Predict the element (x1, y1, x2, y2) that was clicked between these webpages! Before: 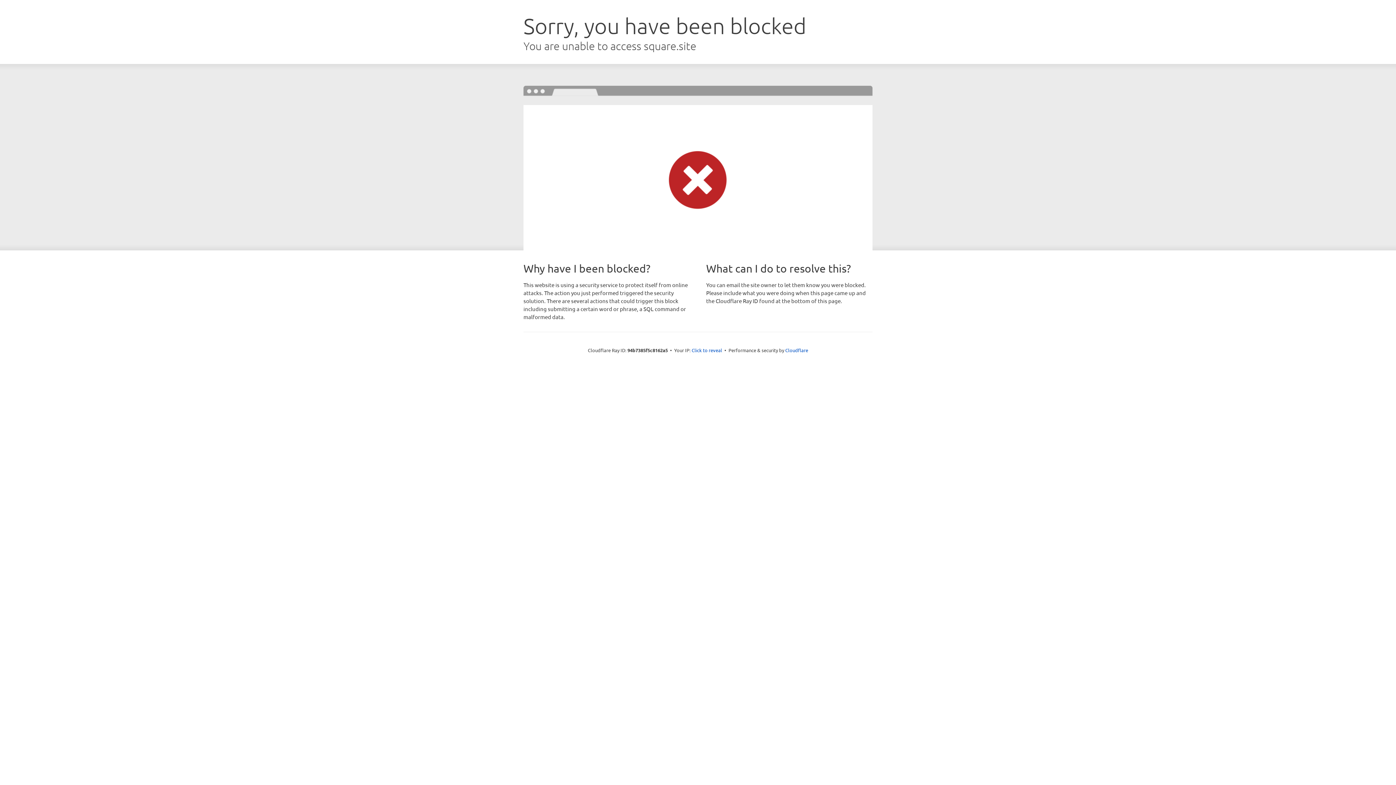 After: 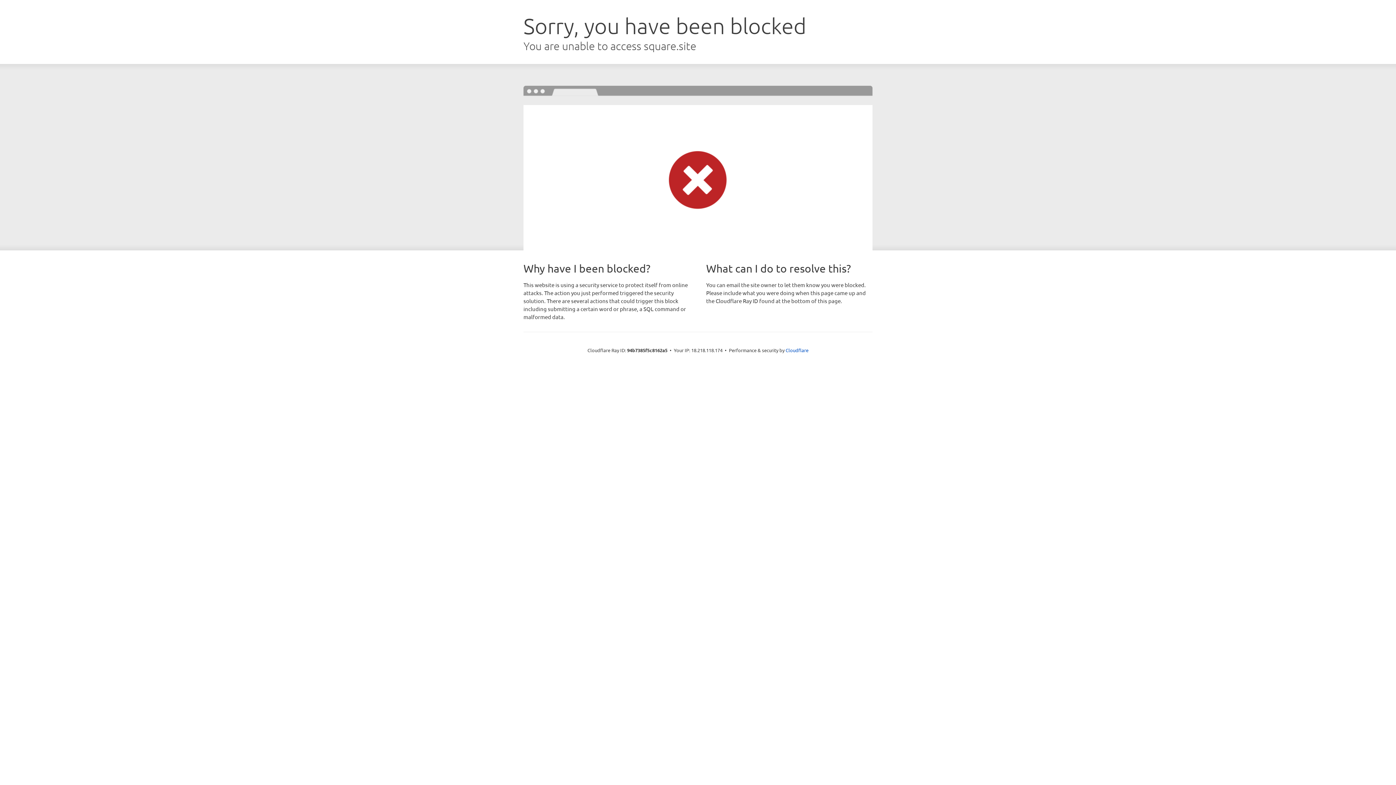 Action: label: Click to reveal bbox: (691, 346, 722, 353)